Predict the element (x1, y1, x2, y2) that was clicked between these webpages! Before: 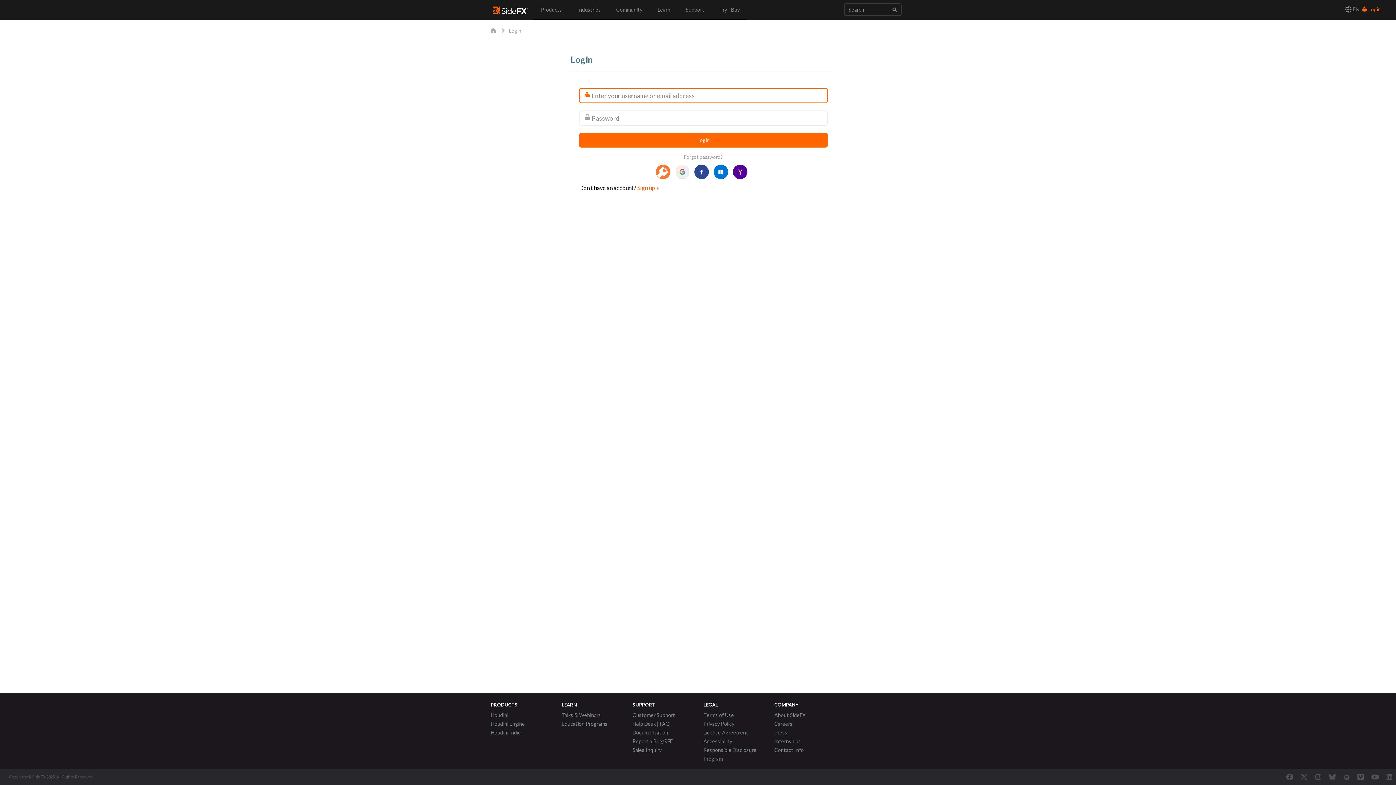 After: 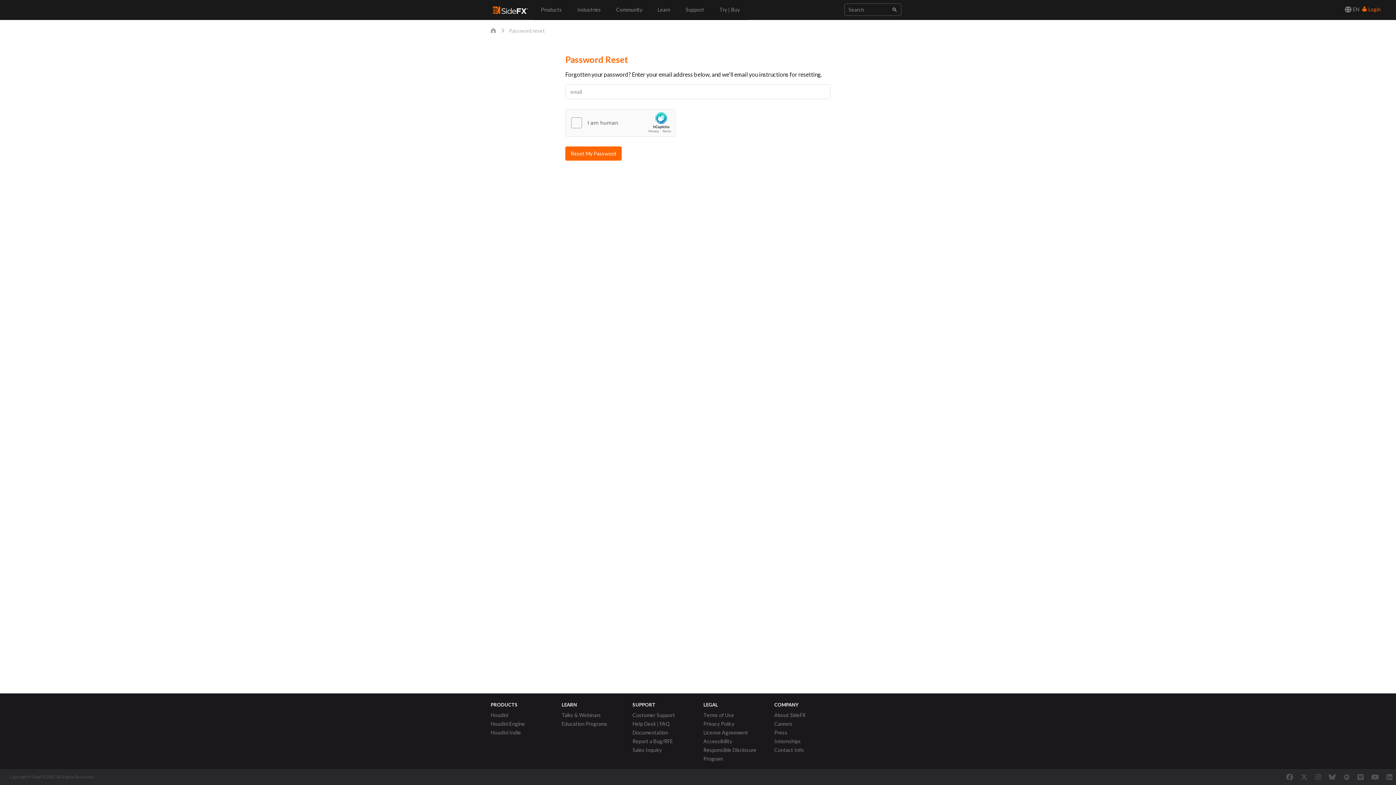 Action: label: Forgot password? bbox: (579, 153, 828, 161)